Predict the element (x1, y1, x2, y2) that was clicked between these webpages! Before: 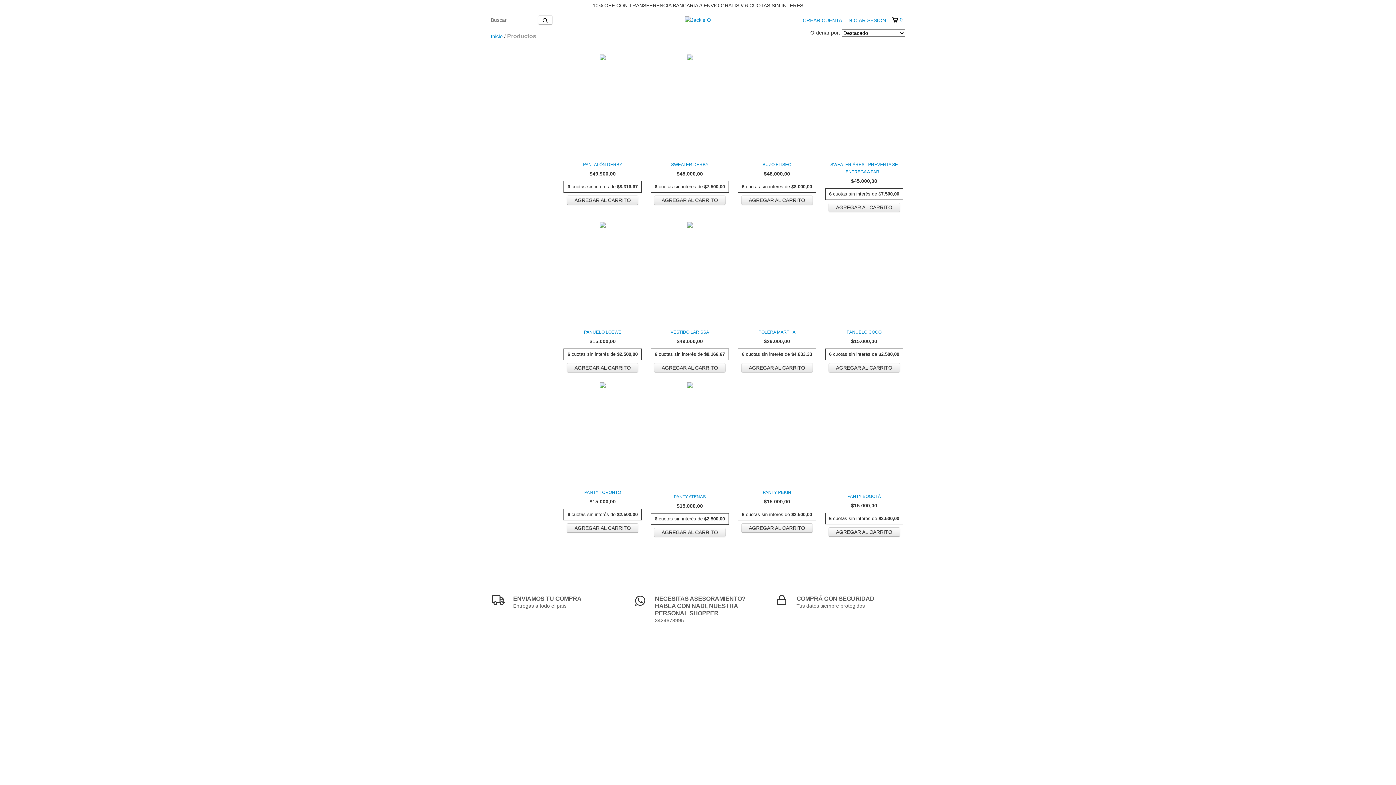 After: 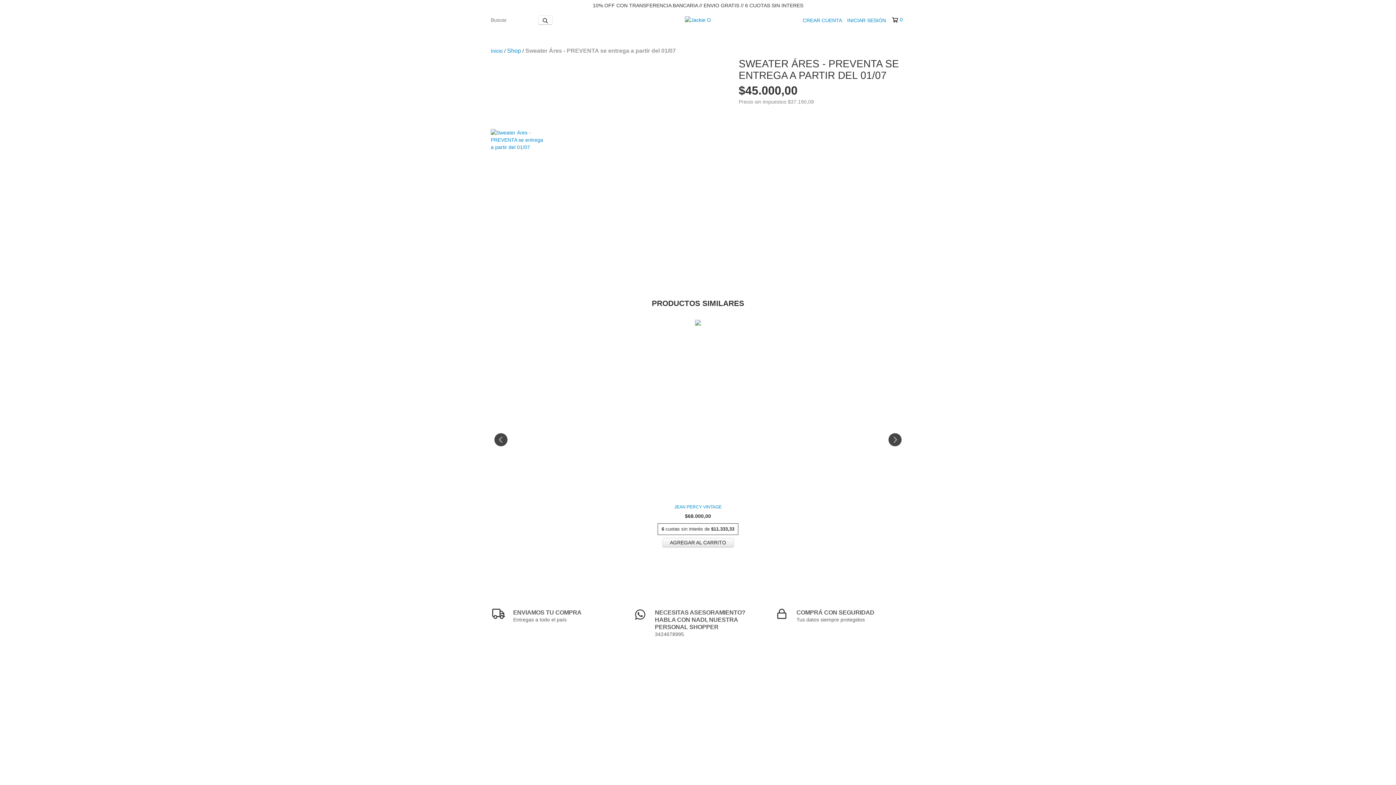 Action: bbox: (826, 160, 901, 175) label: Sweater Áres - PREVENTA se entrega a partir del 01/07